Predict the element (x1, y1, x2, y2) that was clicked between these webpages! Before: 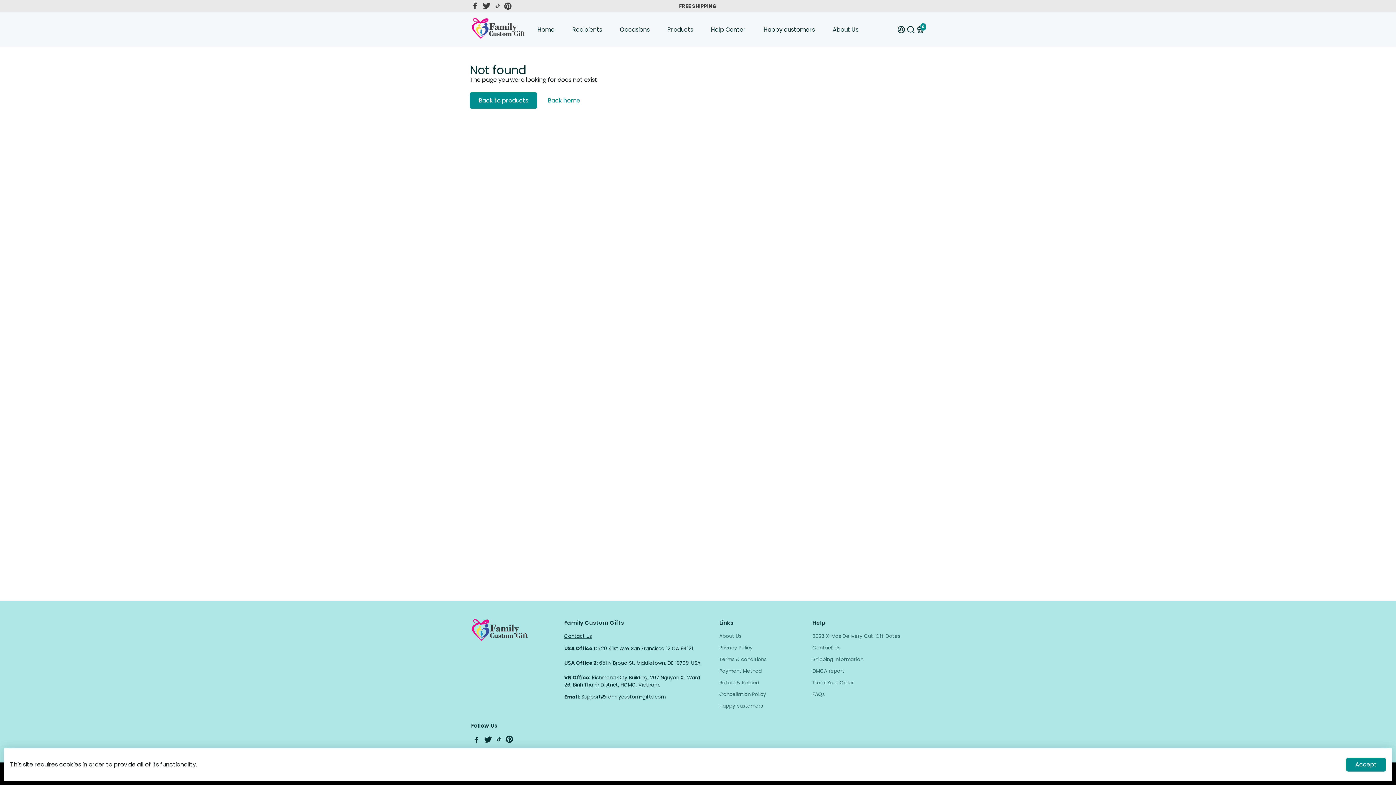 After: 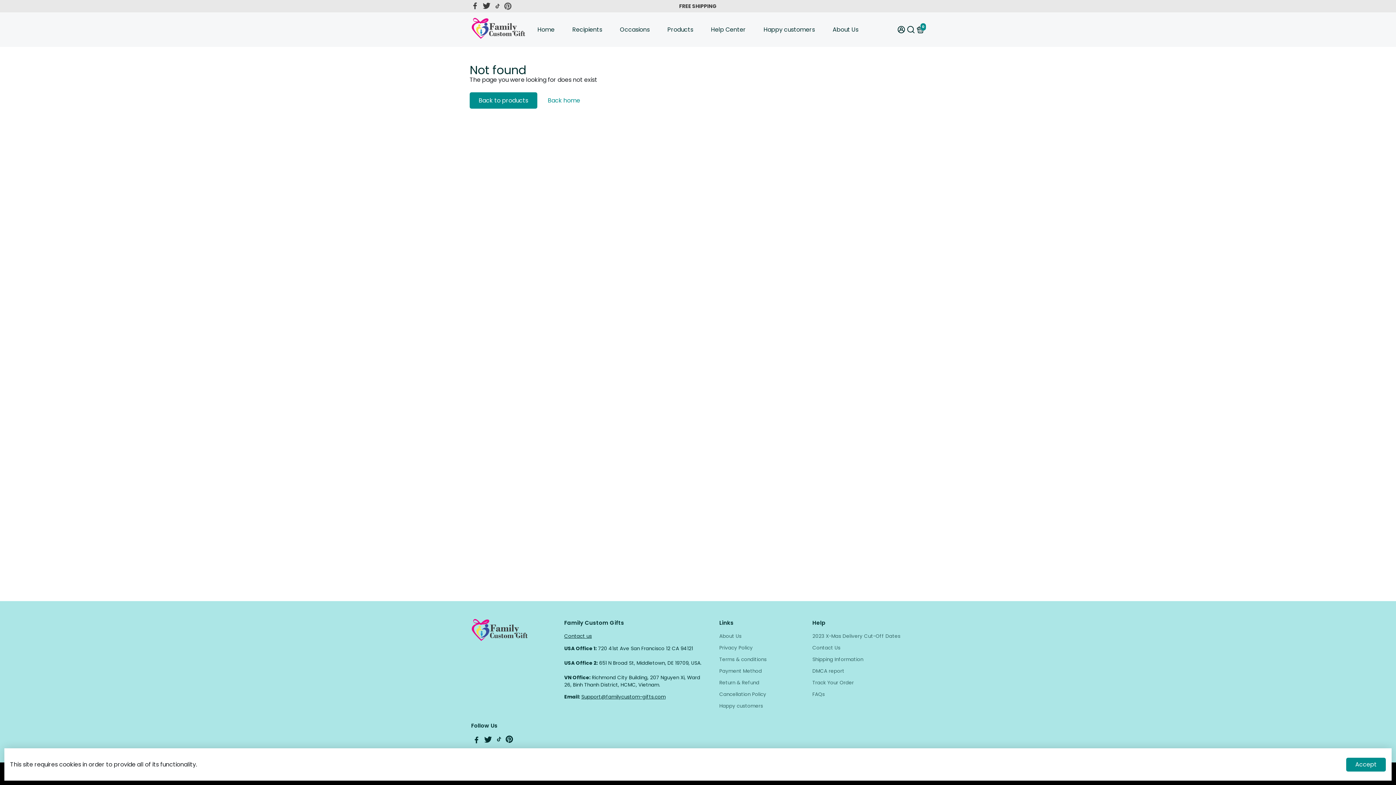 Action: bbox: (504, 2, 511, 9) label: Go to Pinterest